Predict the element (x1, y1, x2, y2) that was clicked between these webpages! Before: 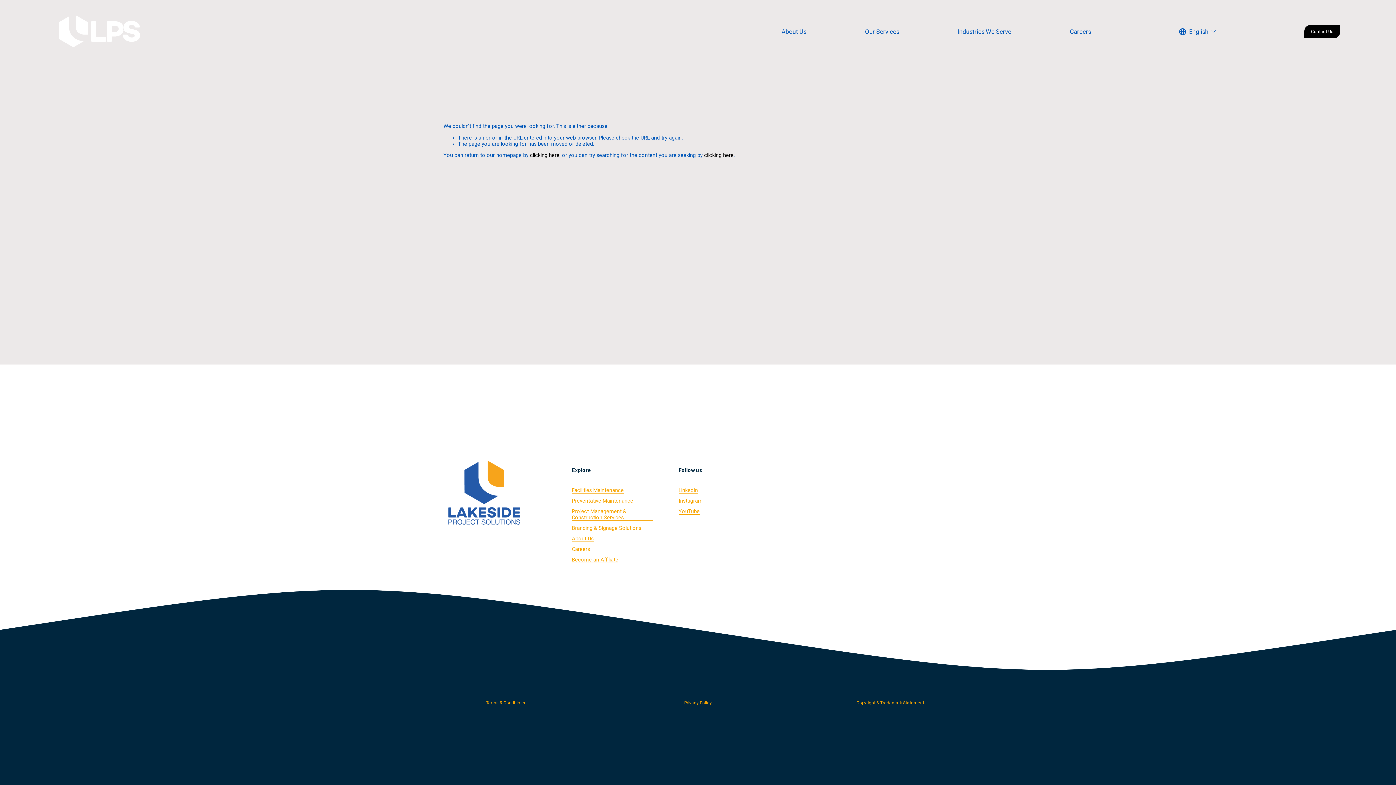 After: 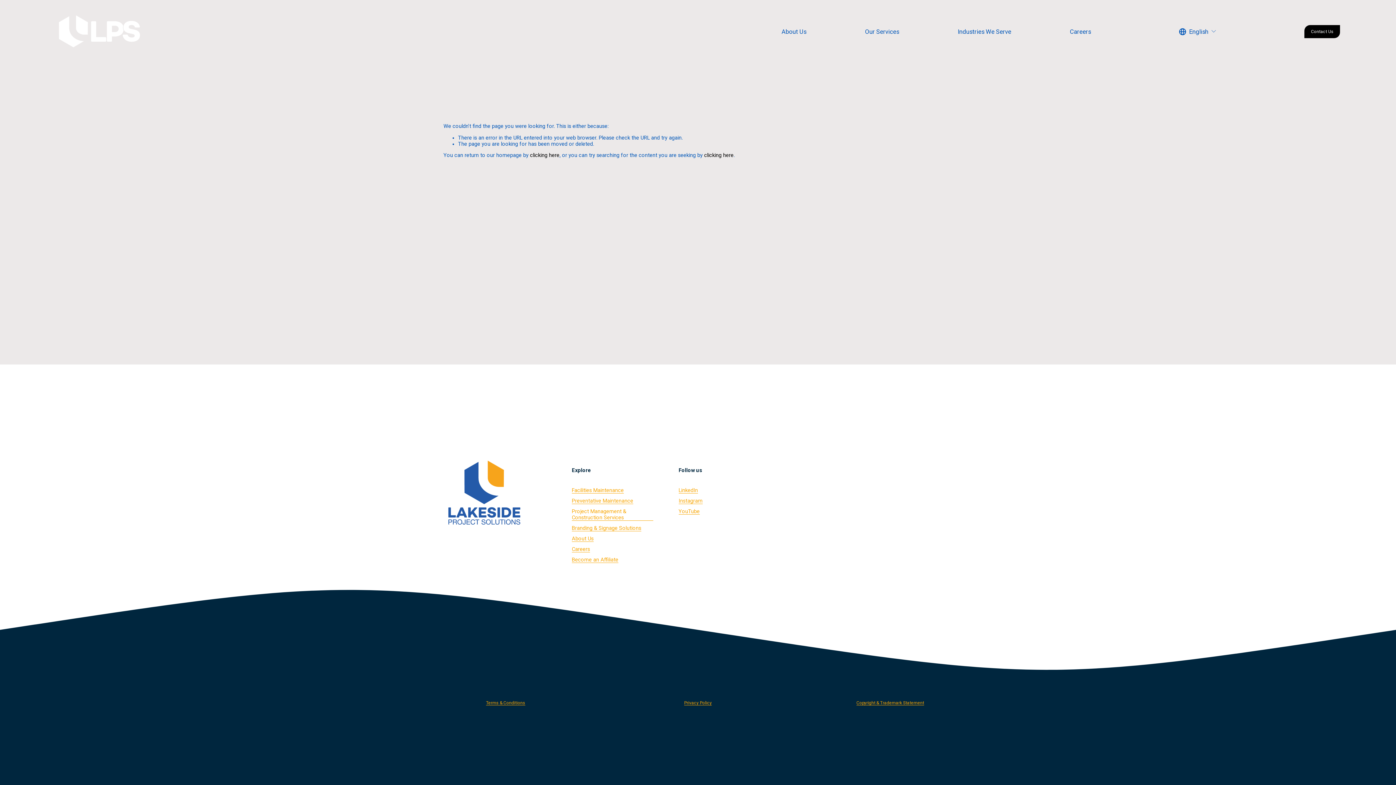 Action: bbox: (678, 498, 702, 504) label: Instagram